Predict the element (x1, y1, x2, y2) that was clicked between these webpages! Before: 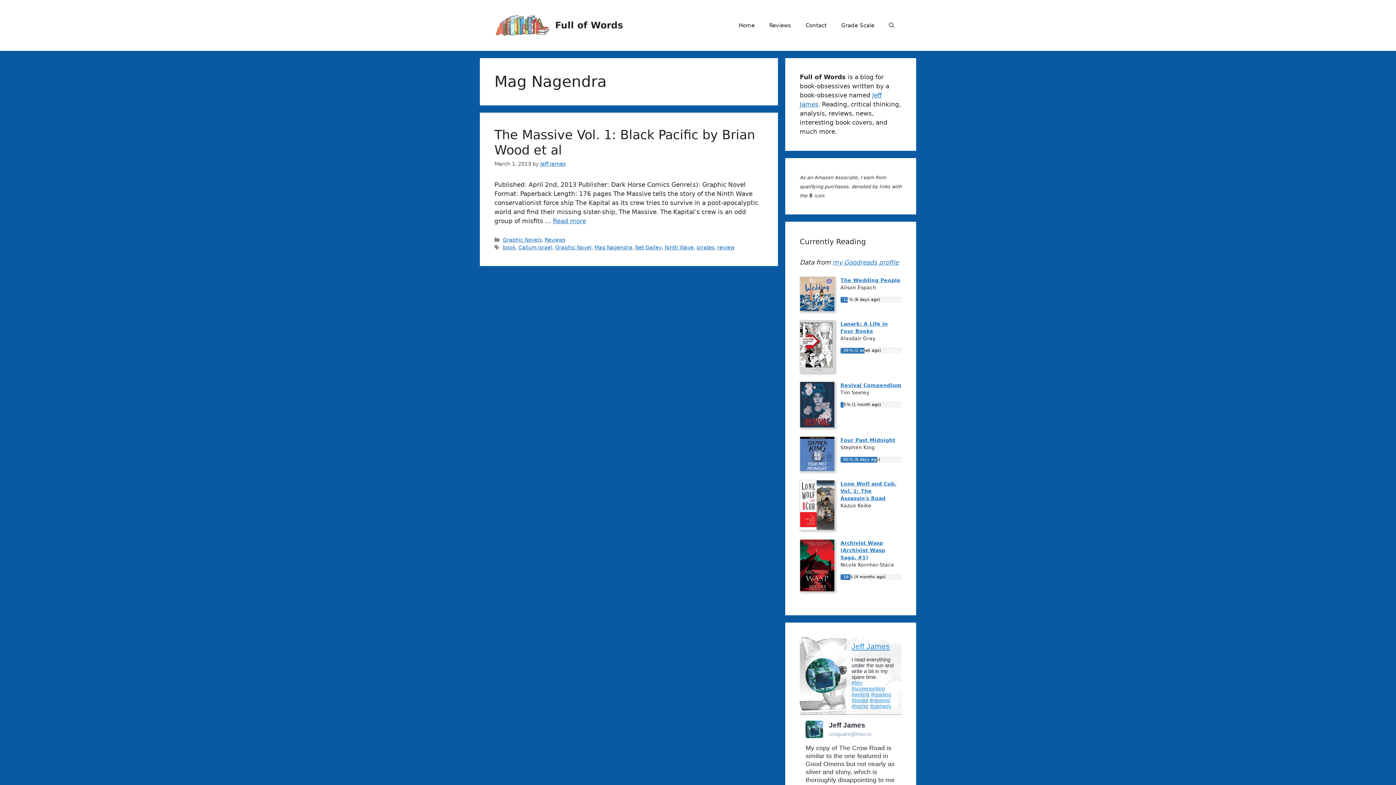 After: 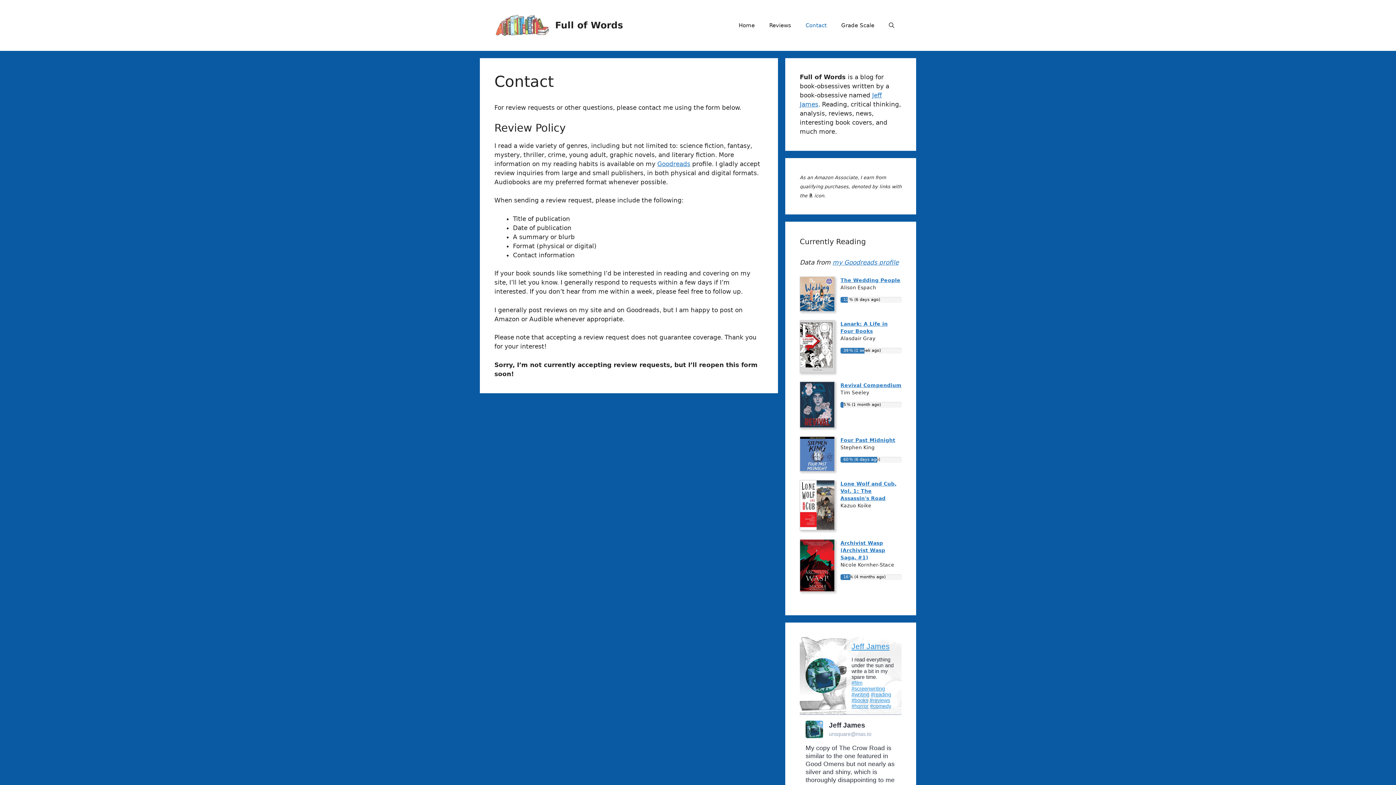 Action: bbox: (798, 14, 834, 36) label: Contact